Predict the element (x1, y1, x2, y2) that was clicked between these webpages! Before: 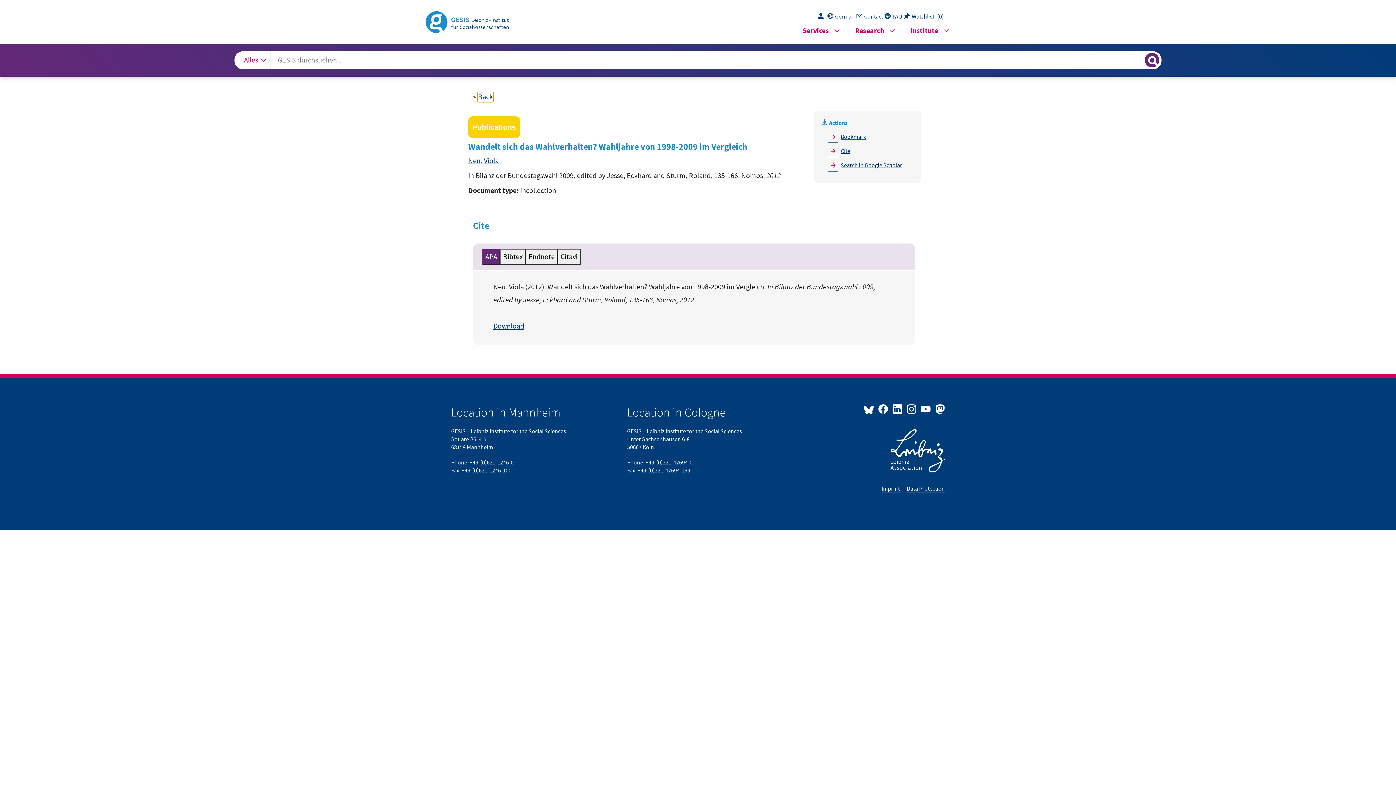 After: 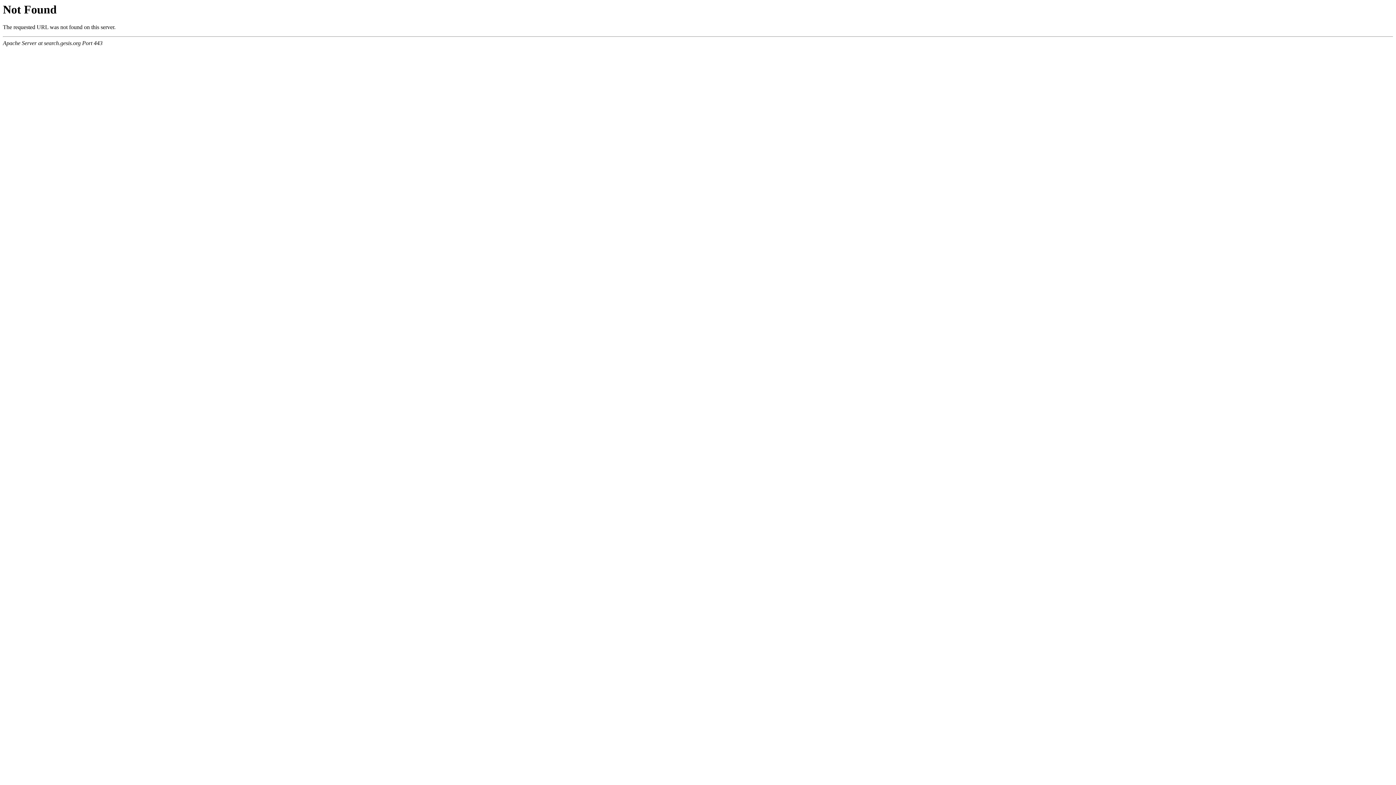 Action: label: Data Protection bbox: (906, 485, 945, 492)